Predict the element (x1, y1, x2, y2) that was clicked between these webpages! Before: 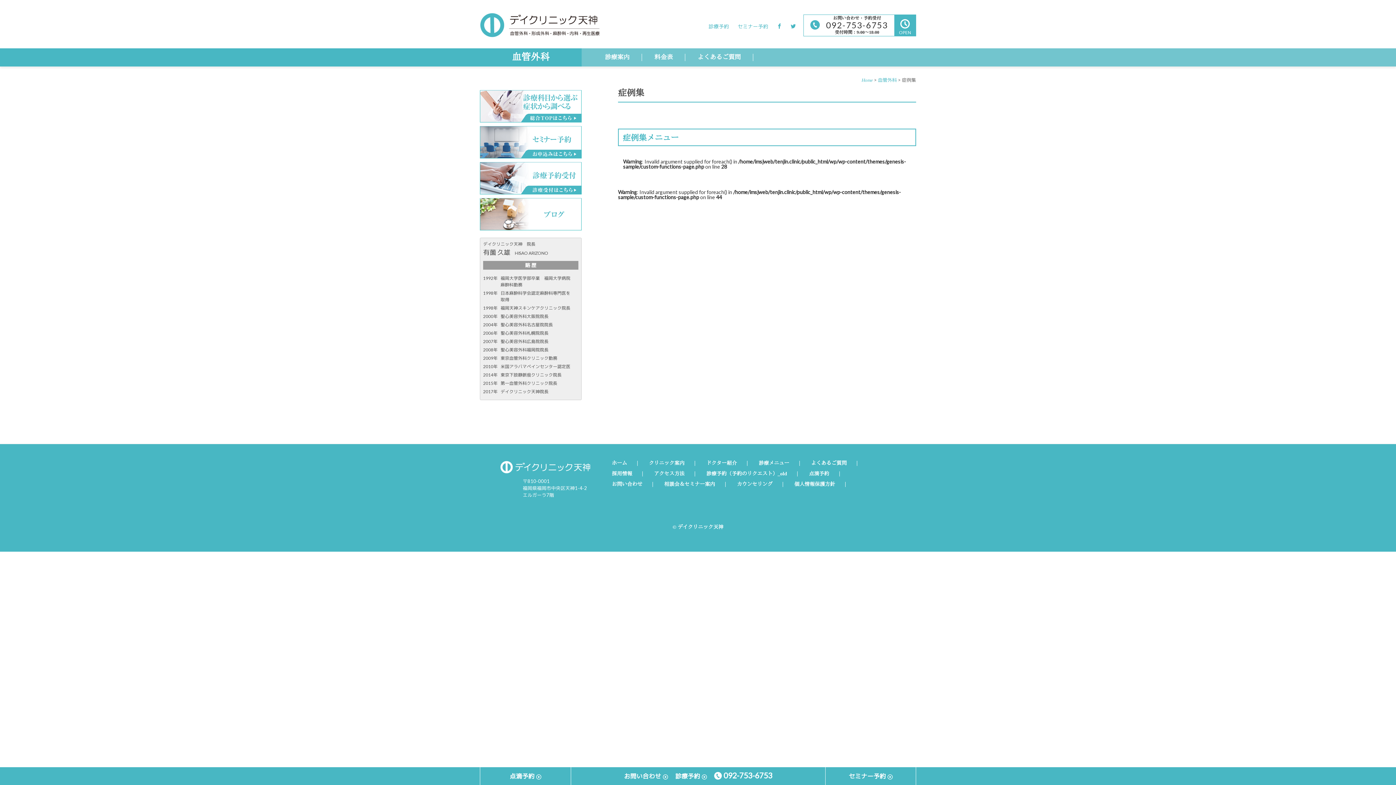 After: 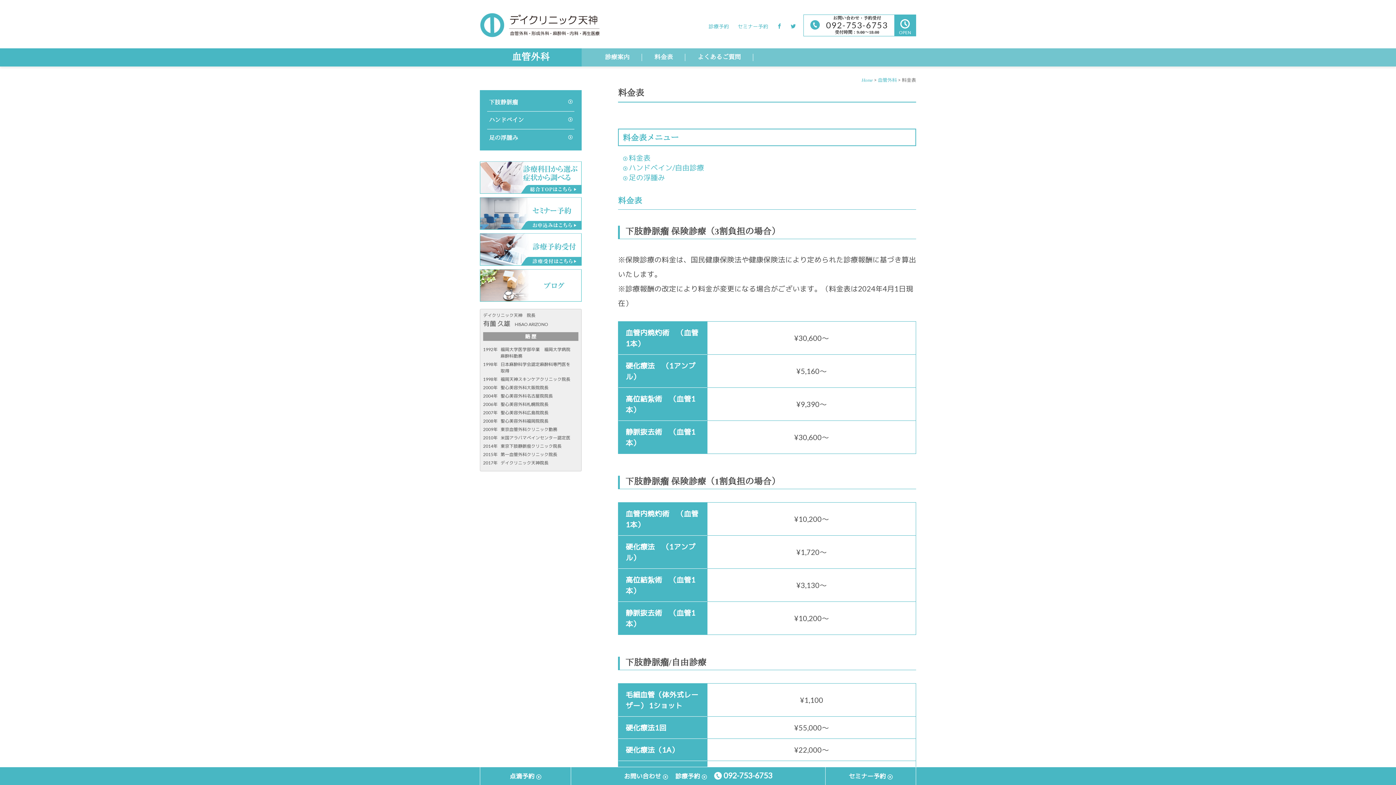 Action: bbox: (642, 53, 685, 60) label: 料金表